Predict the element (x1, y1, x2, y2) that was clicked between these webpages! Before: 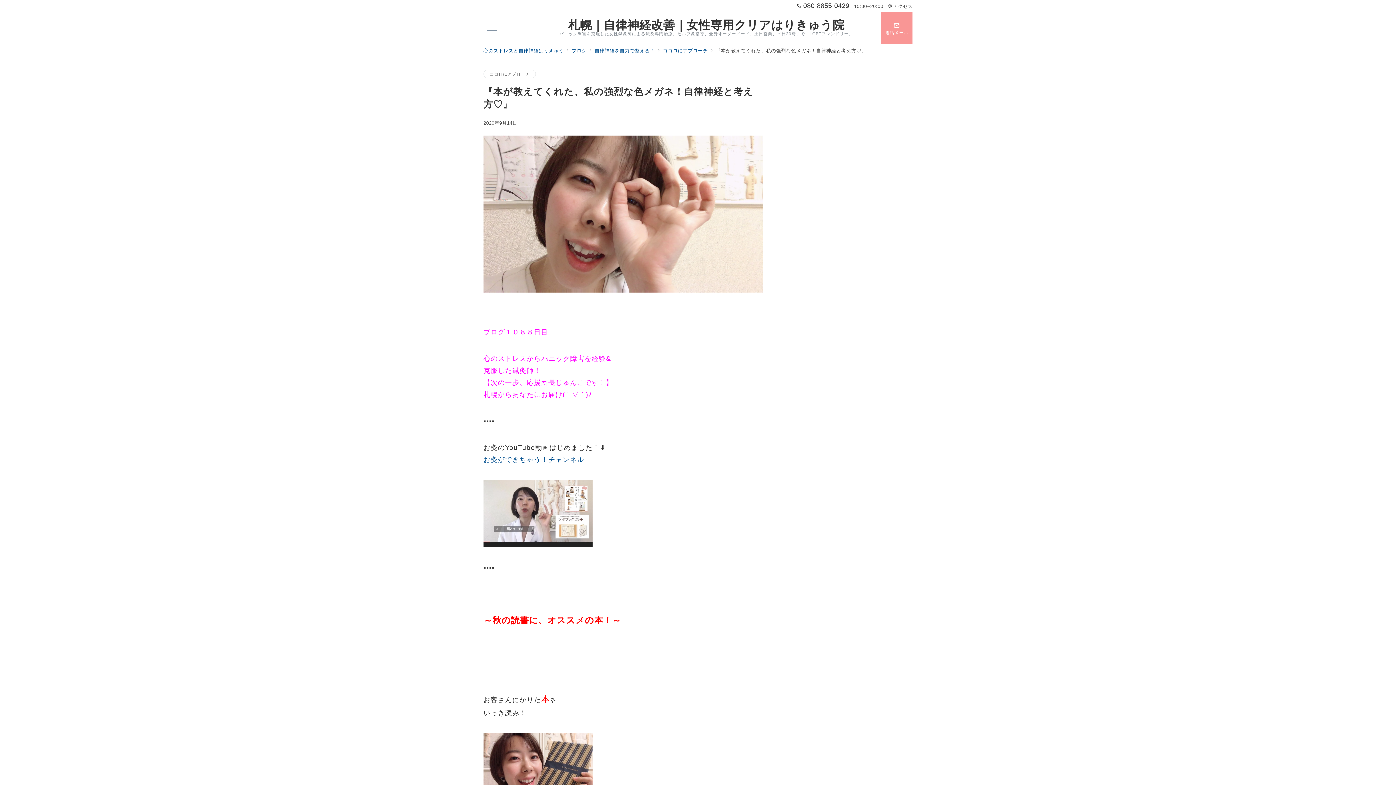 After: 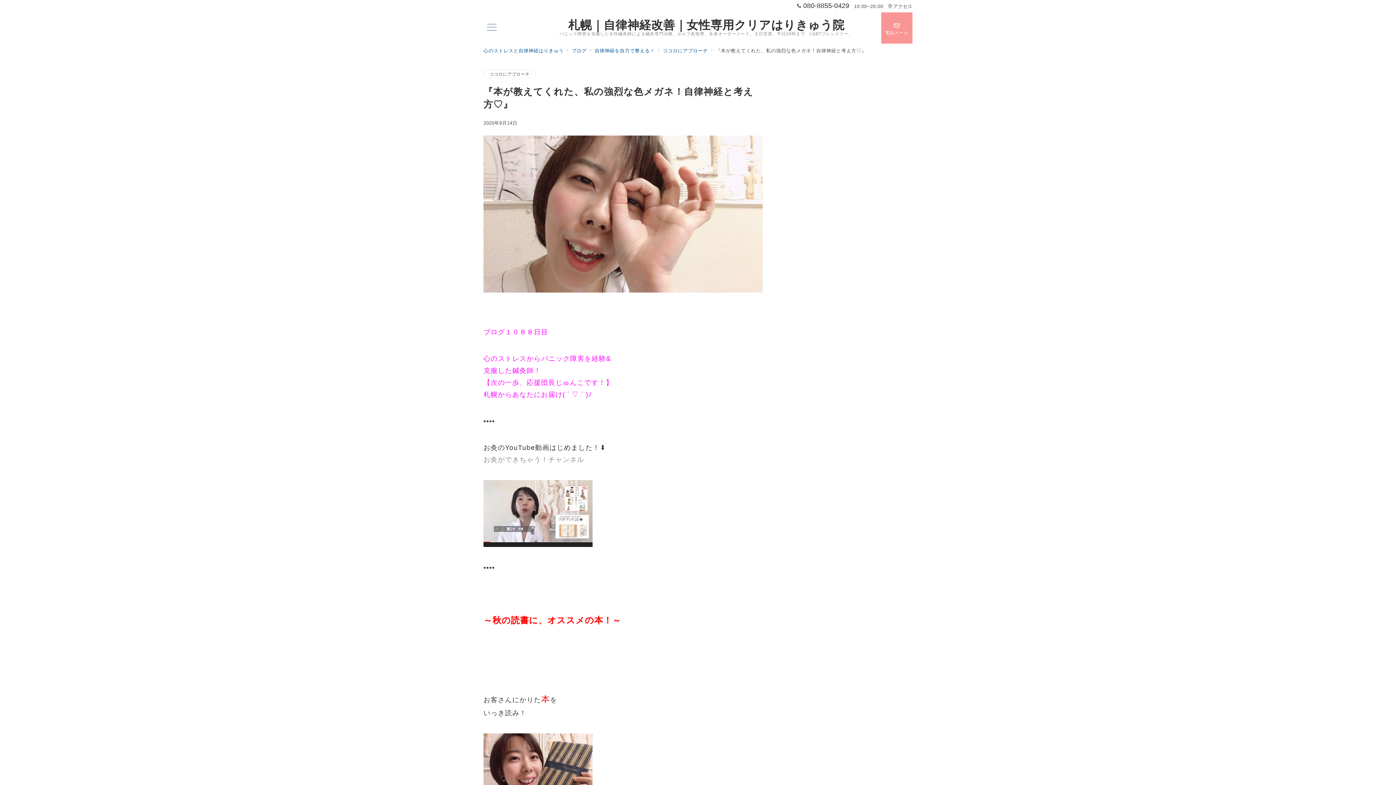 Action: label: お灸ができちゃう！チャンネル  bbox: (483, 457, 584, 463)